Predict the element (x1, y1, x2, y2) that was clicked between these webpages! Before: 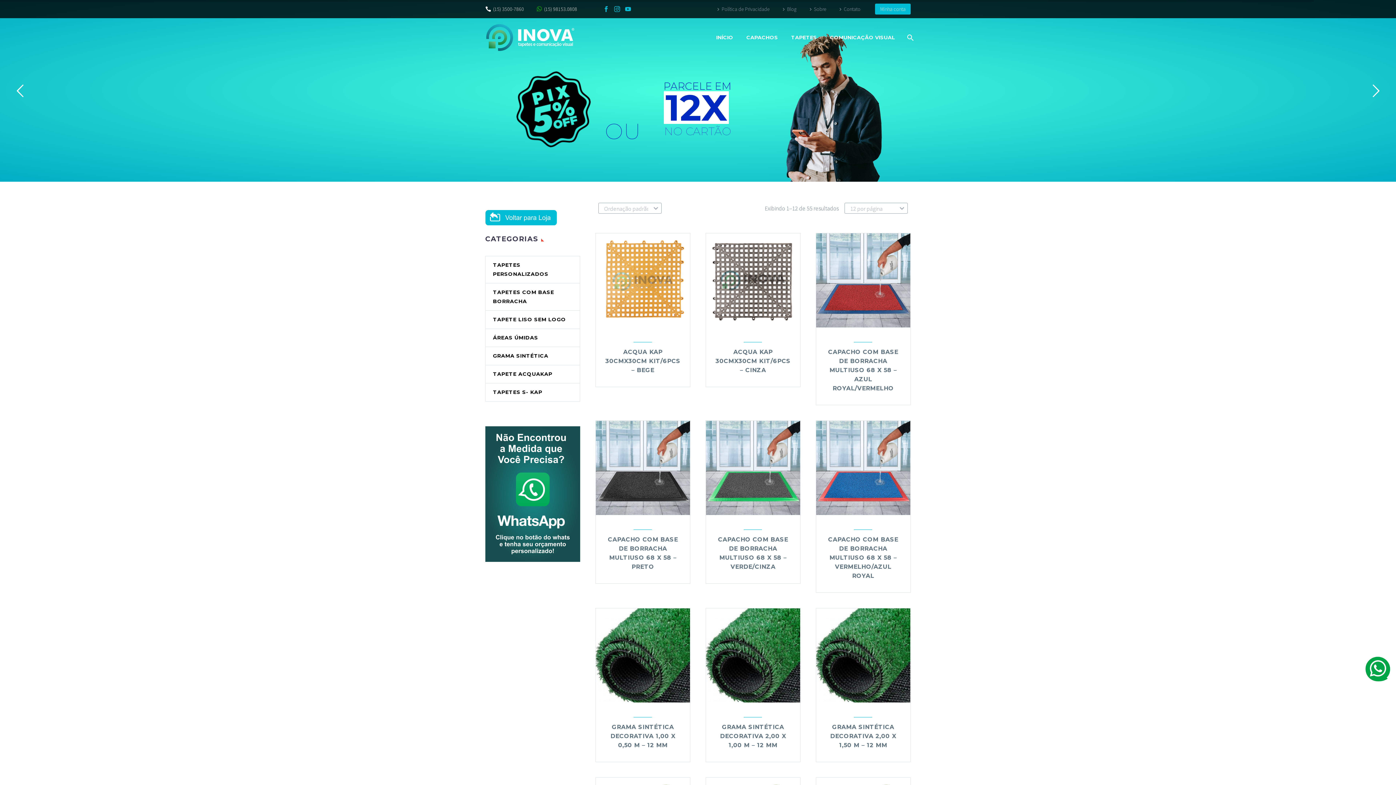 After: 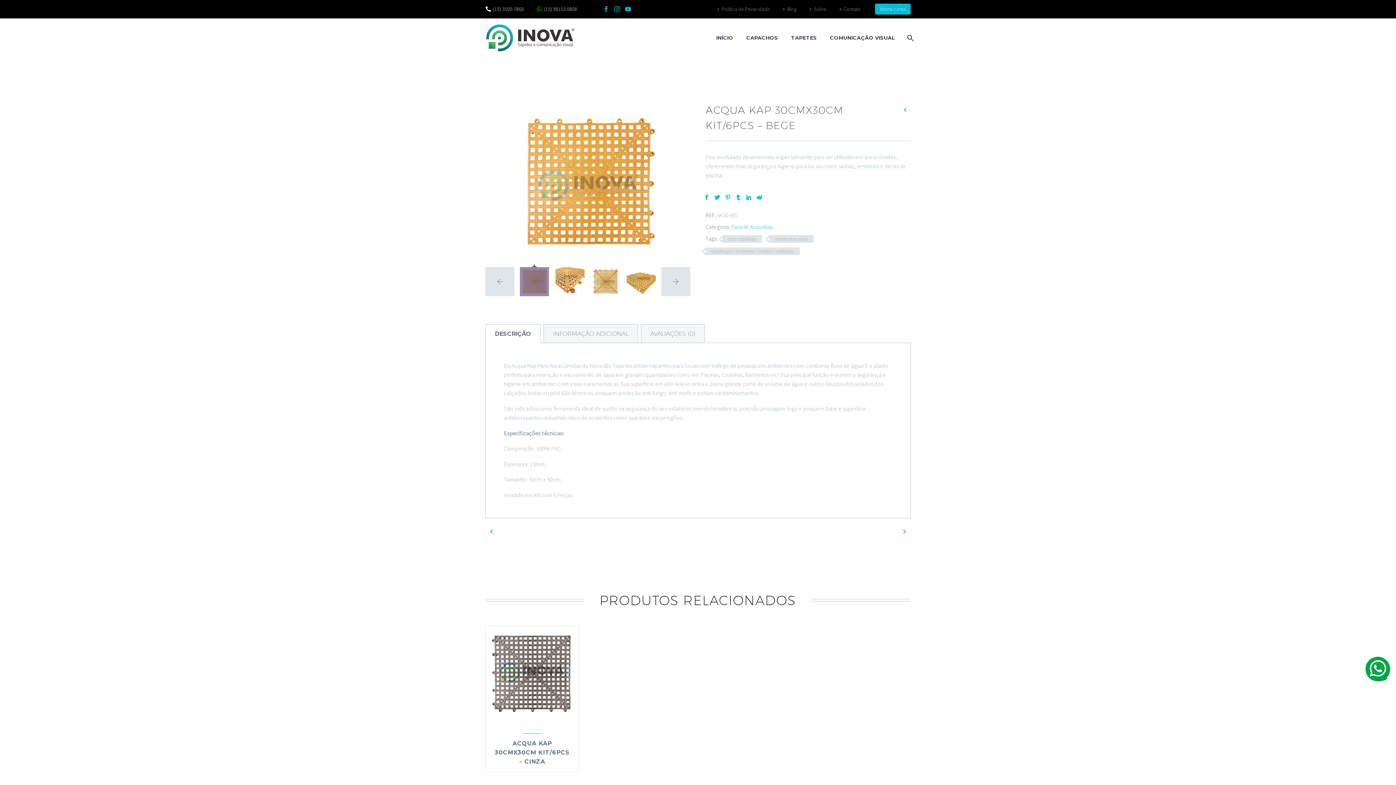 Action: bbox: (596, 233, 690, 327)